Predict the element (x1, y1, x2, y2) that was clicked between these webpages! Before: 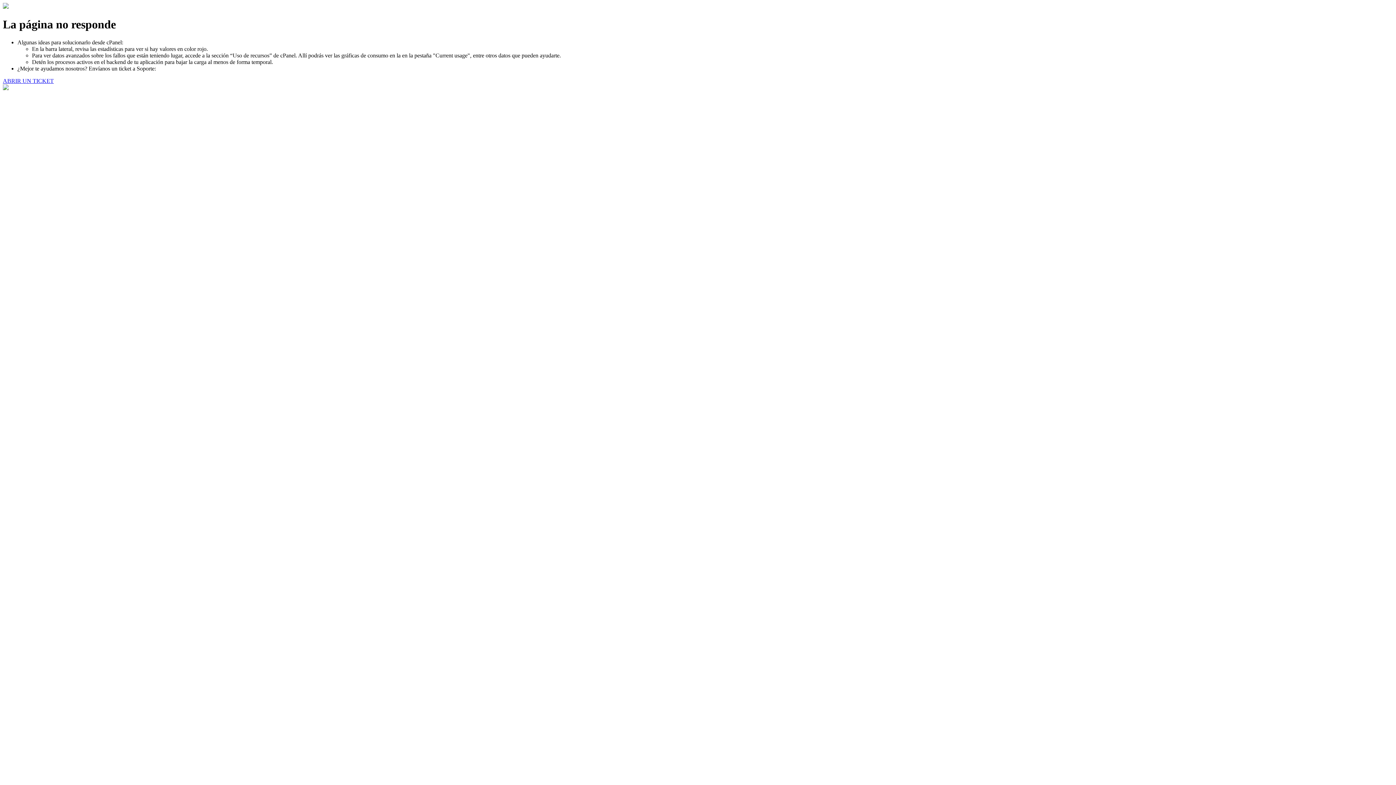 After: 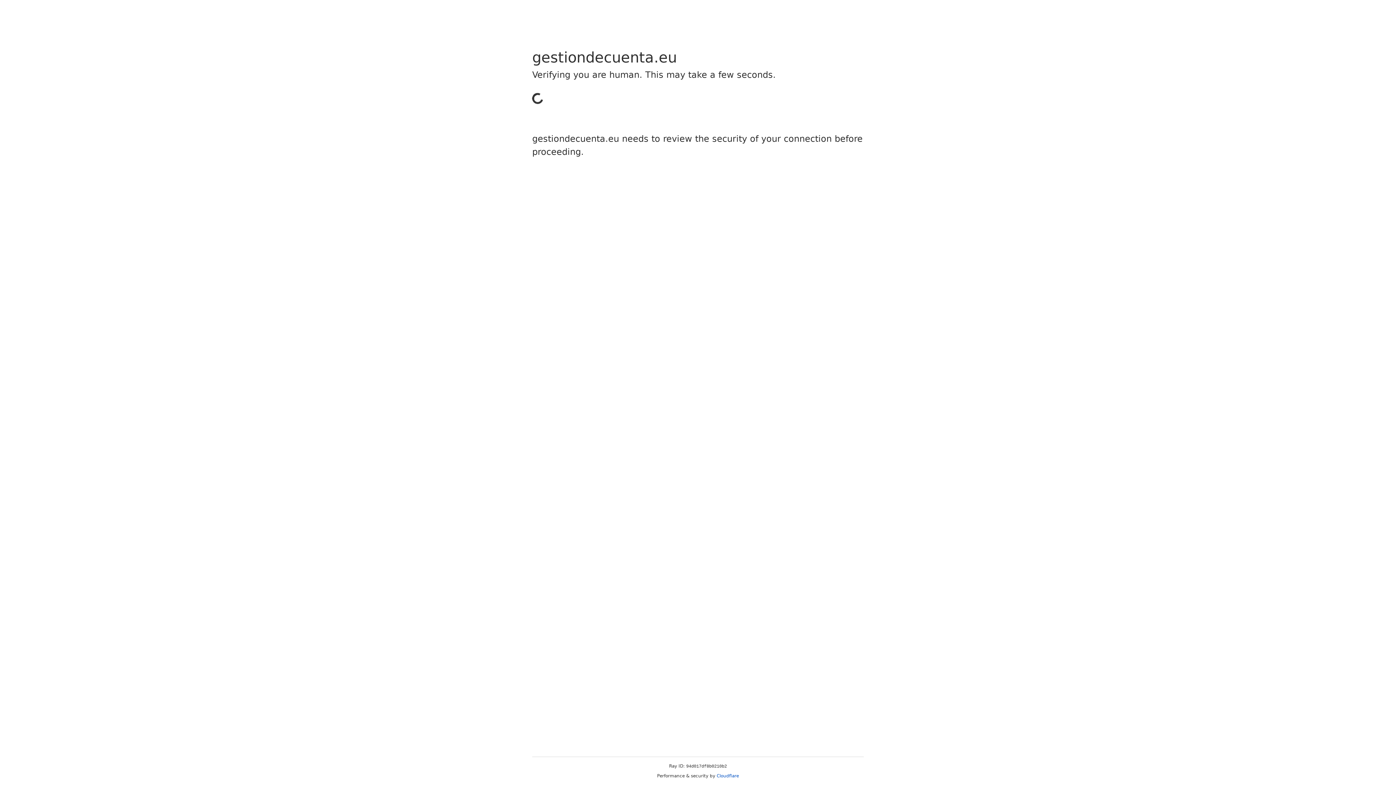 Action: bbox: (2, 77, 53, 83) label: ABRIR UN TICKET